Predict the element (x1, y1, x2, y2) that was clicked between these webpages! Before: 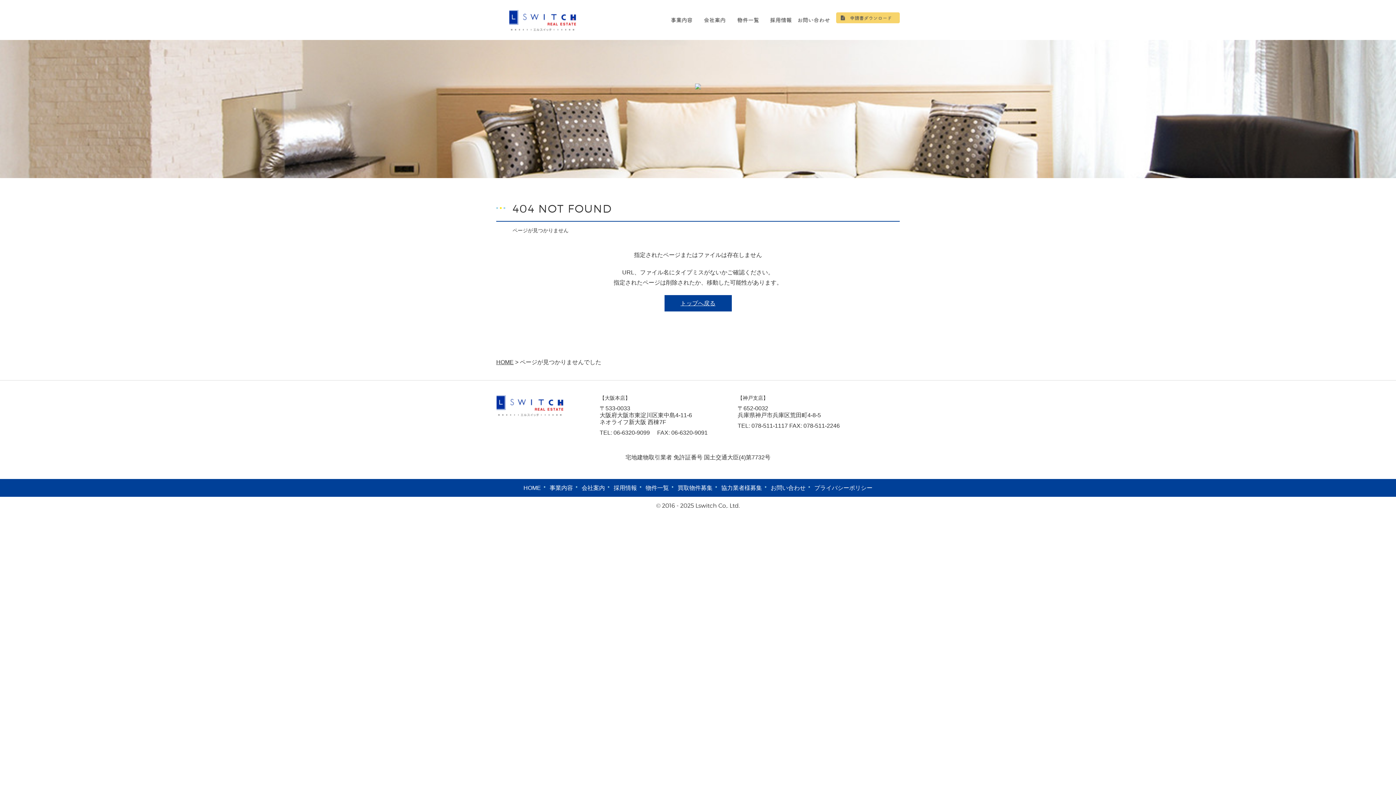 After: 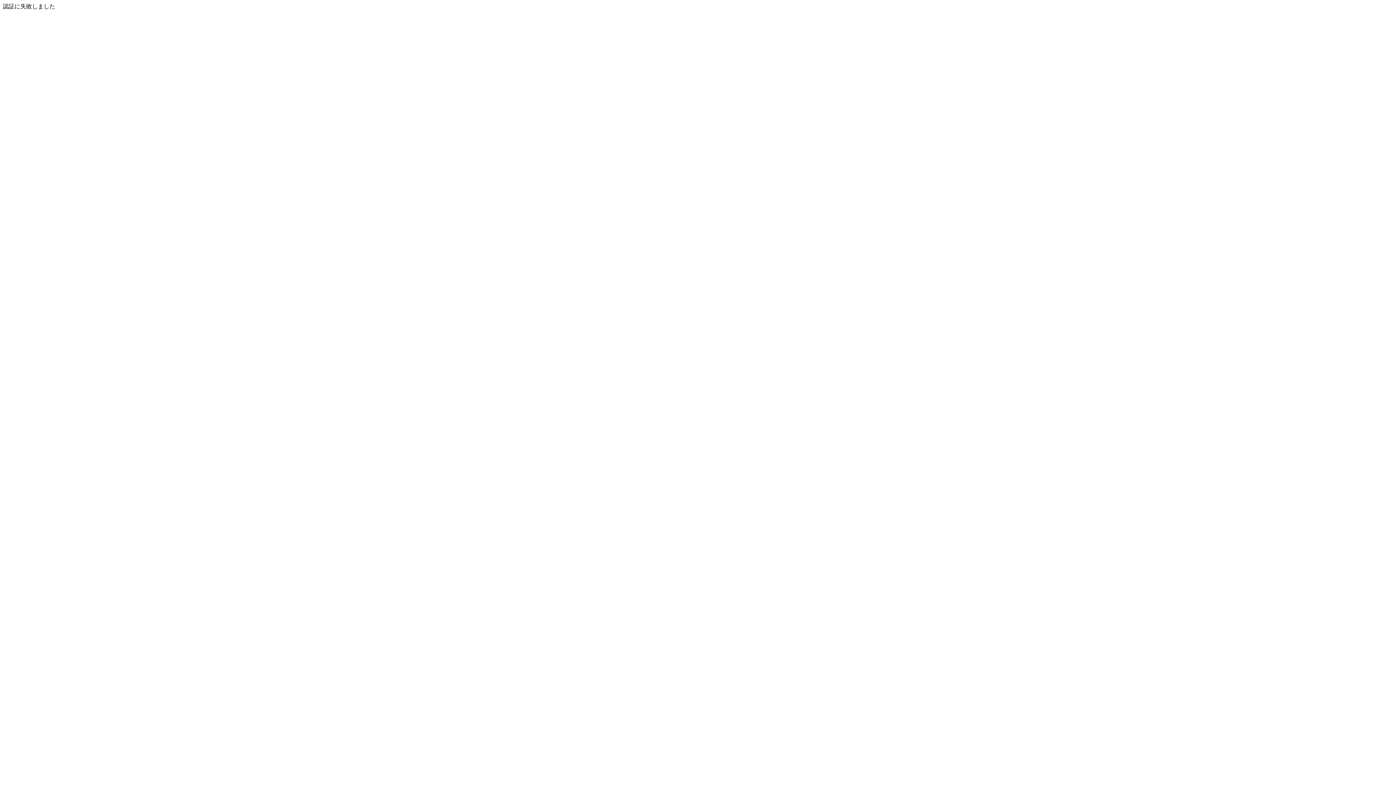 Action: bbox: (836, 10, 900, 23)